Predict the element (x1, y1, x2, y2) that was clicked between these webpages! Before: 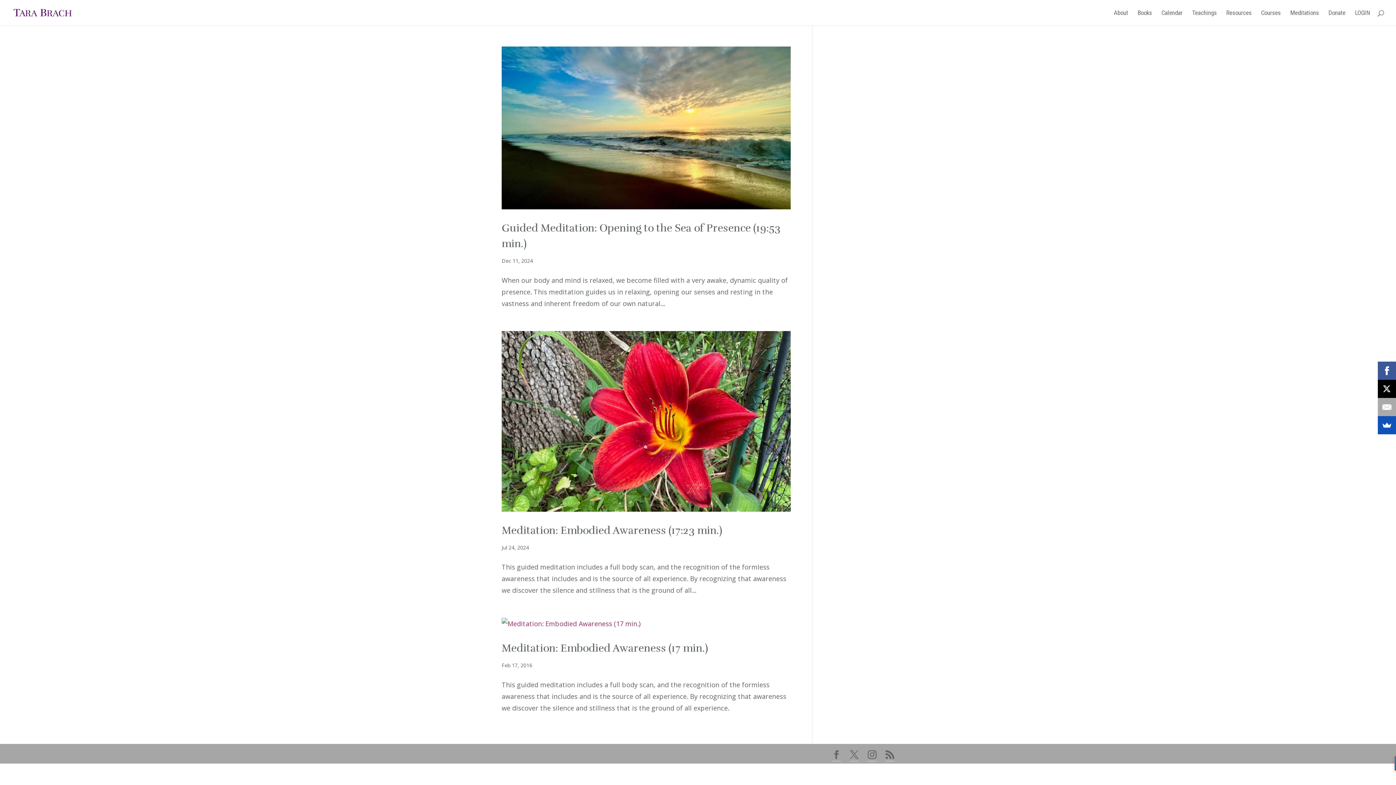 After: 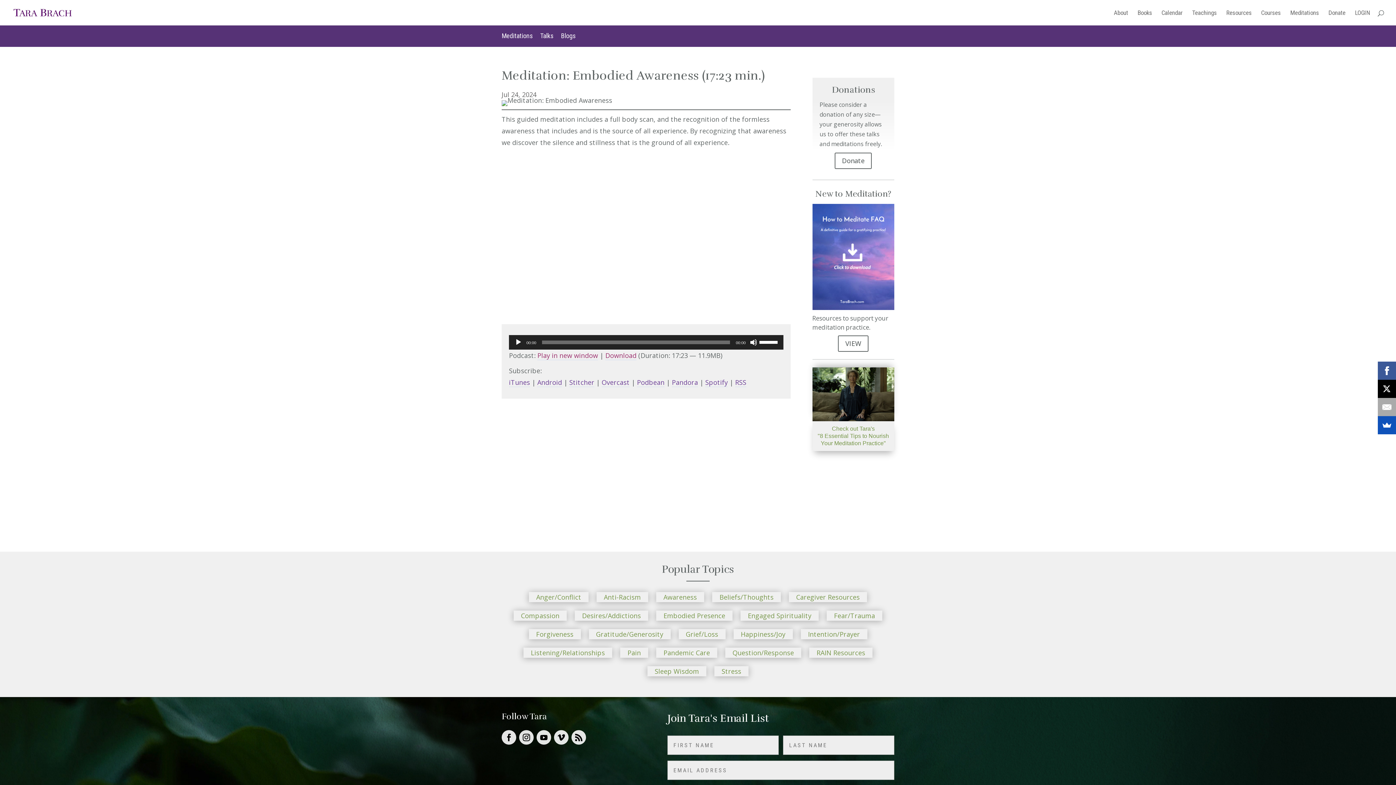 Action: label: Meditation: Embodied Awareness (17:23 min.) bbox: (501, 524, 722, 536)